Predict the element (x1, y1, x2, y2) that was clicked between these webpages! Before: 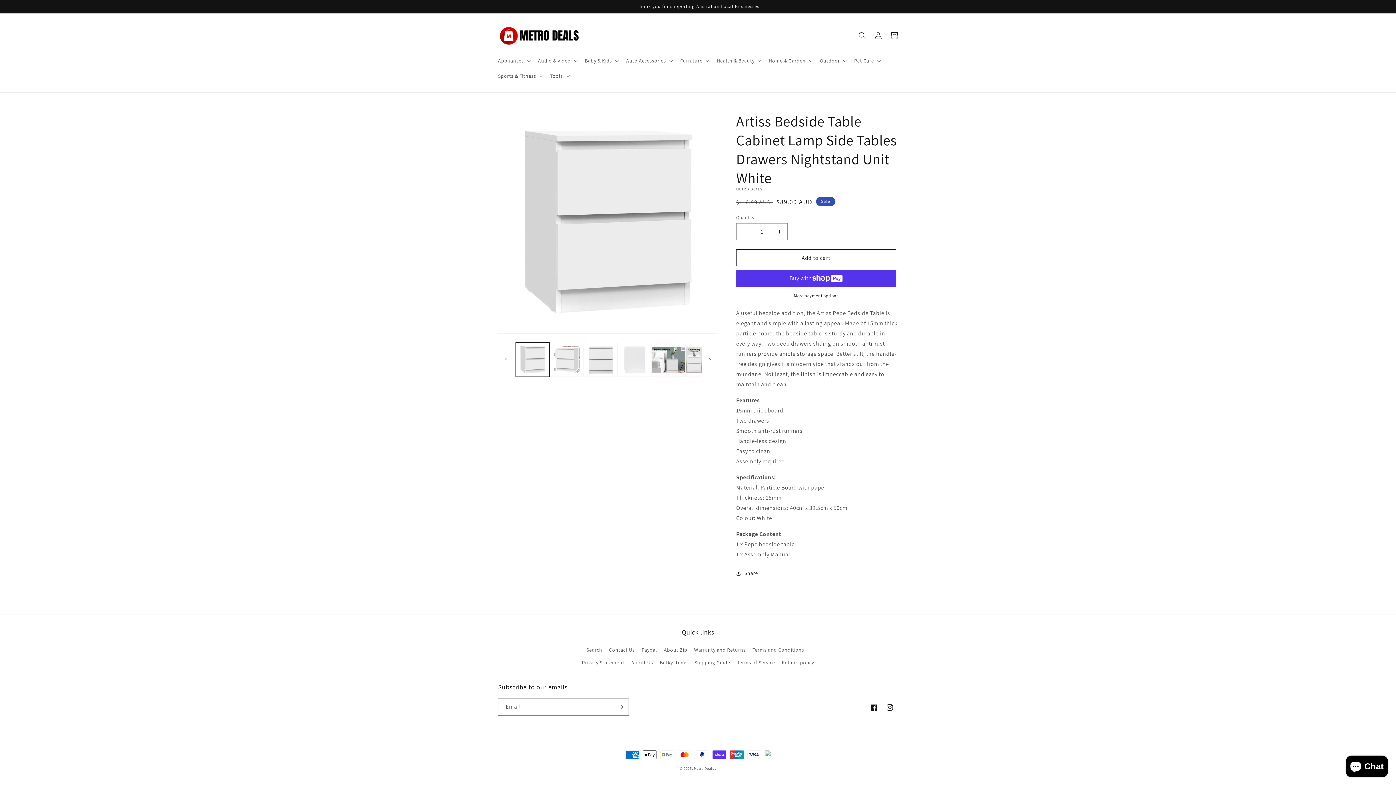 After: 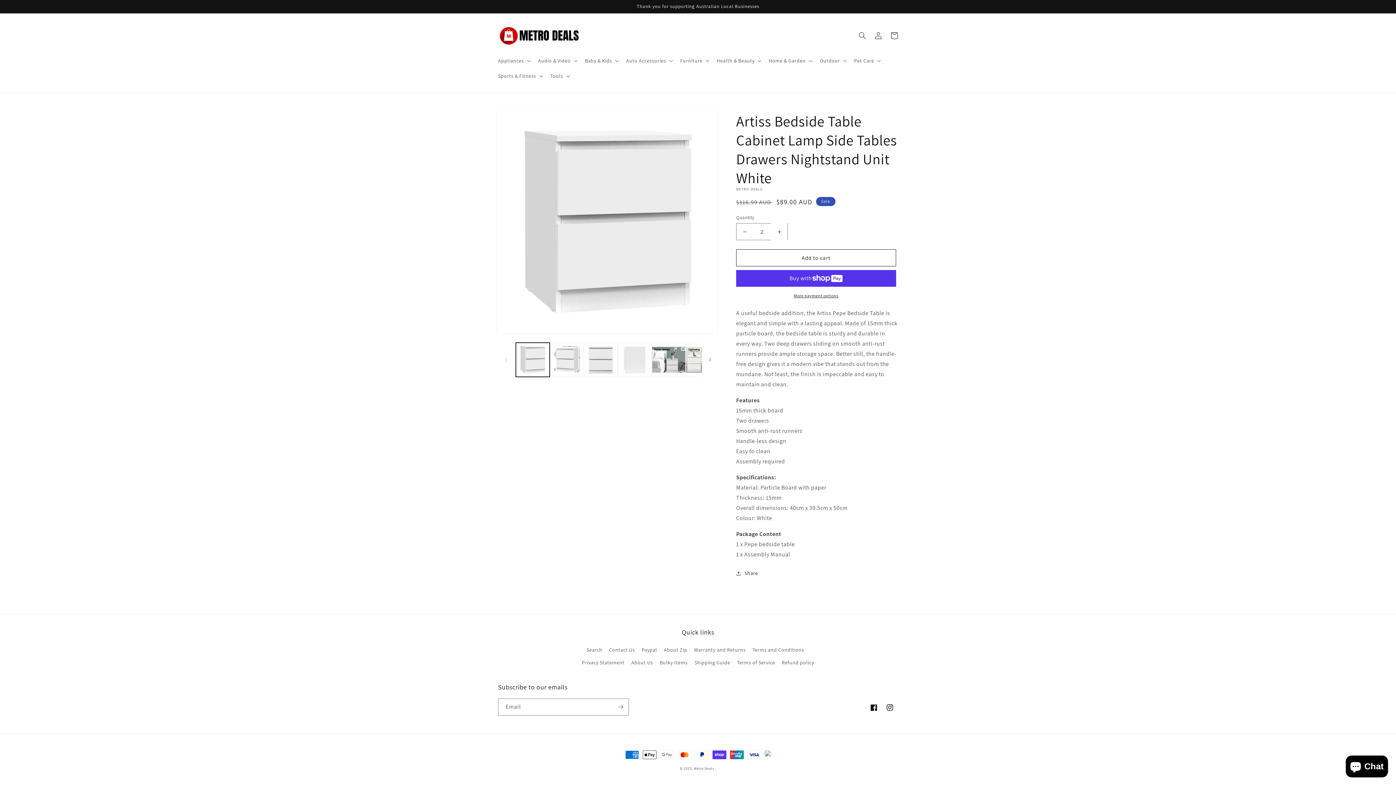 Action: label: Increase quantity for Artiss Bedside Table Cabinet Lamp Side Tables Drawers Nightstand Unit White bbox: (771, 223, 787, 240)